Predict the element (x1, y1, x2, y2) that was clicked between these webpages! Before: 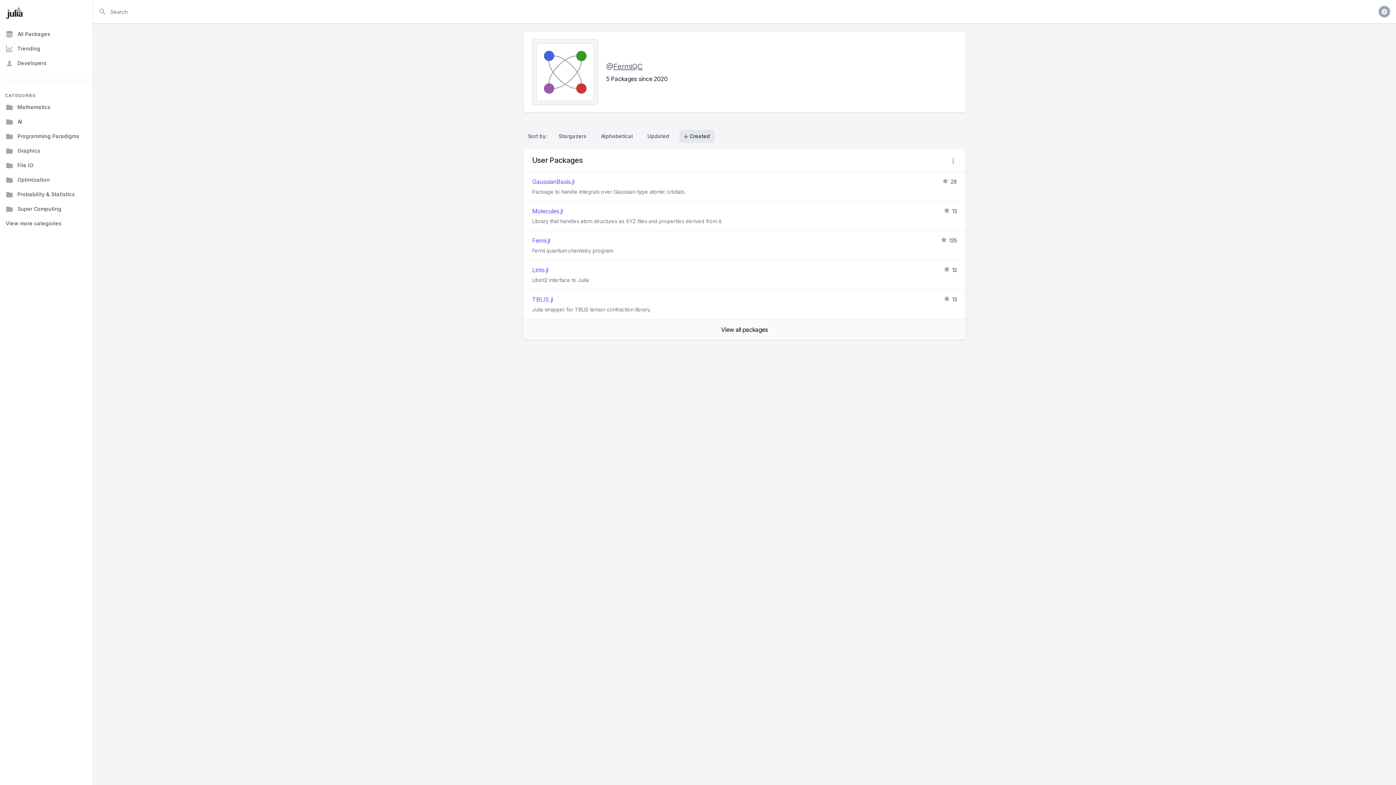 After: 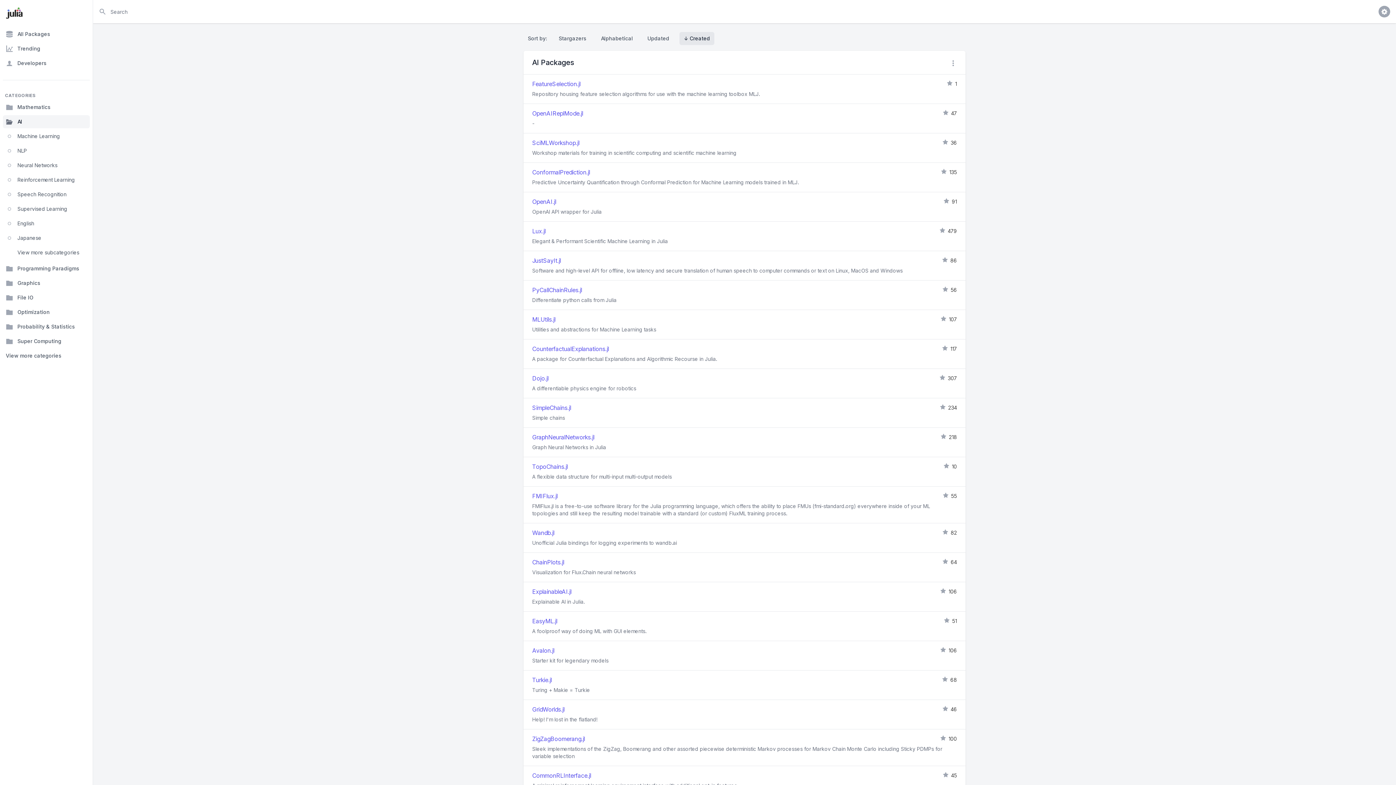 Action: label: AI bbox: (2, 115, 89, 128)